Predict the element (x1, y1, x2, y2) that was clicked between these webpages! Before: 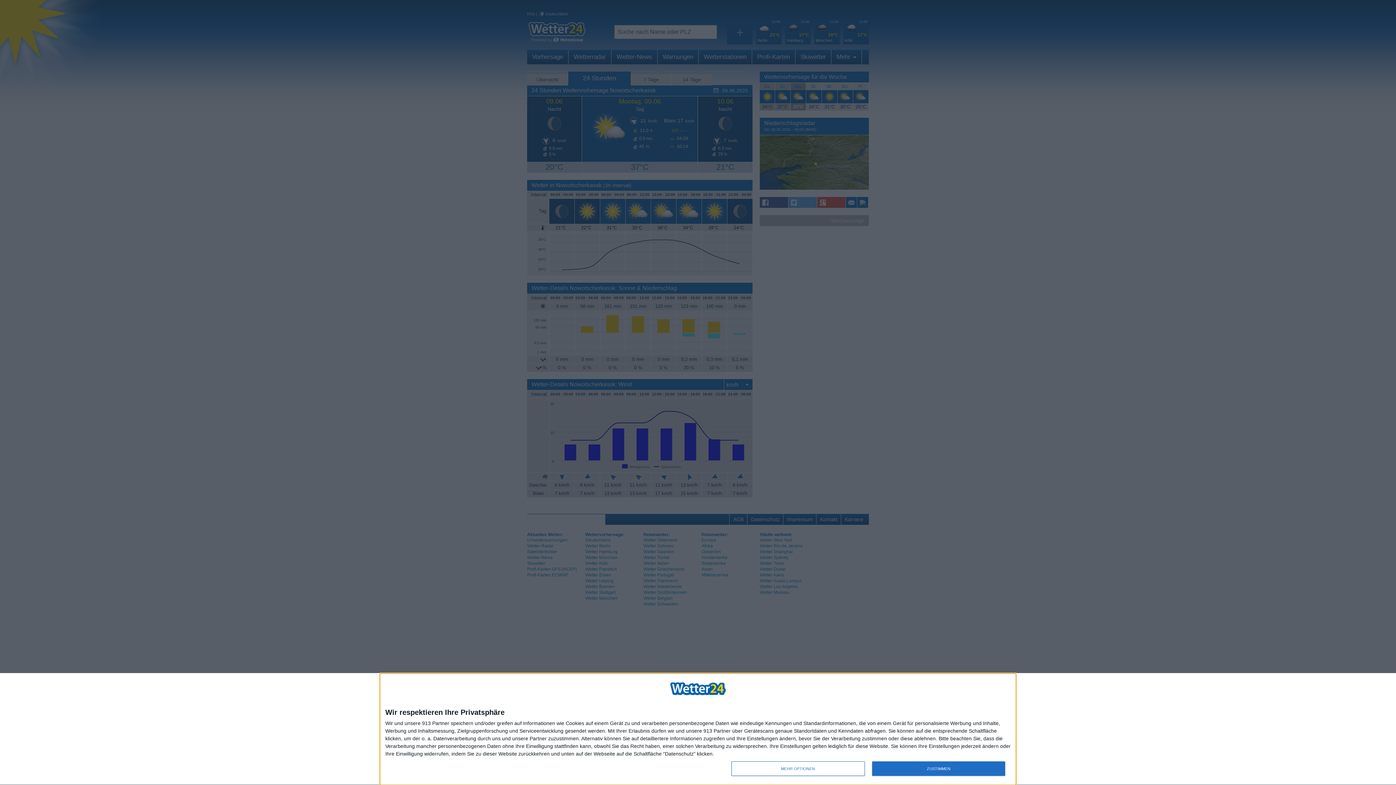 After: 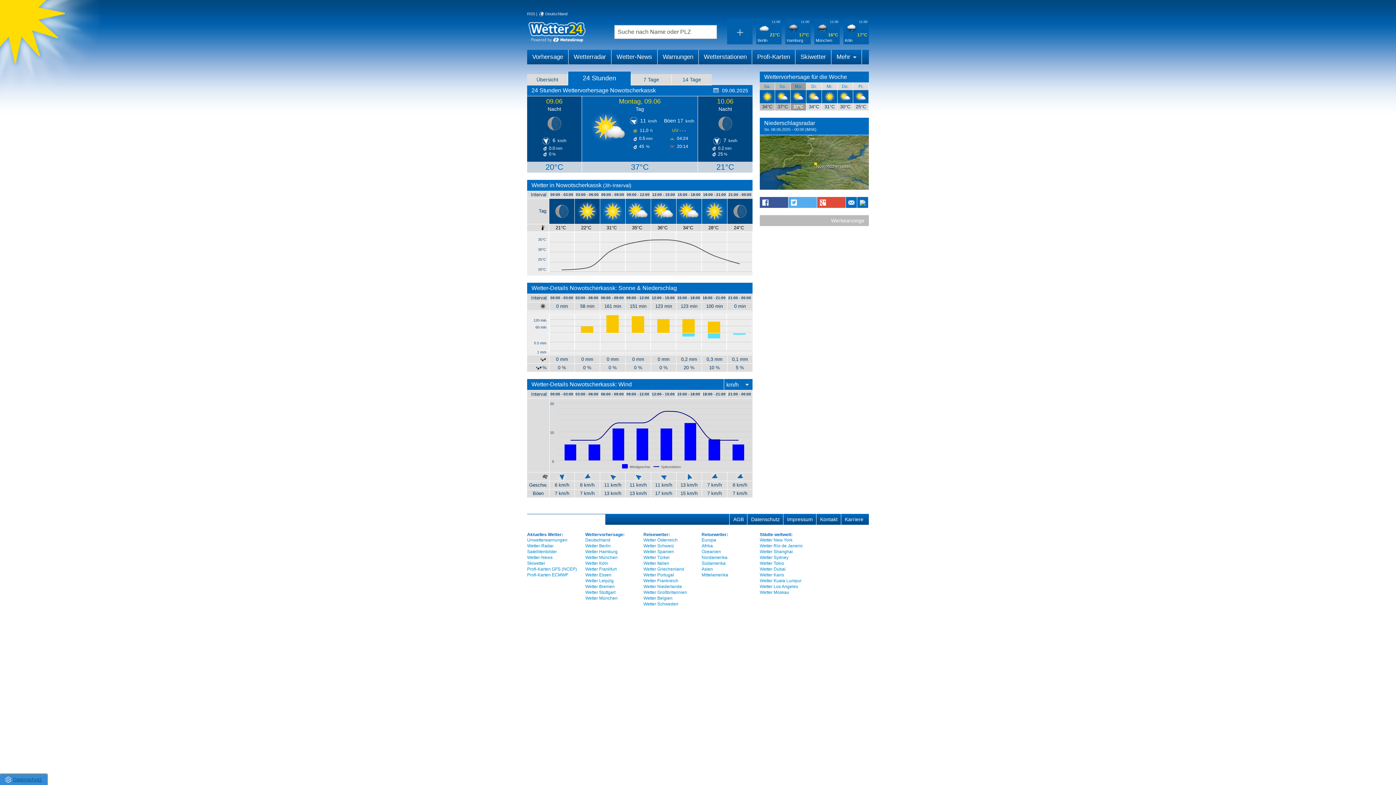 Action: label: ZUSTIMMEN bbox: (872, 761, 1005, 776)